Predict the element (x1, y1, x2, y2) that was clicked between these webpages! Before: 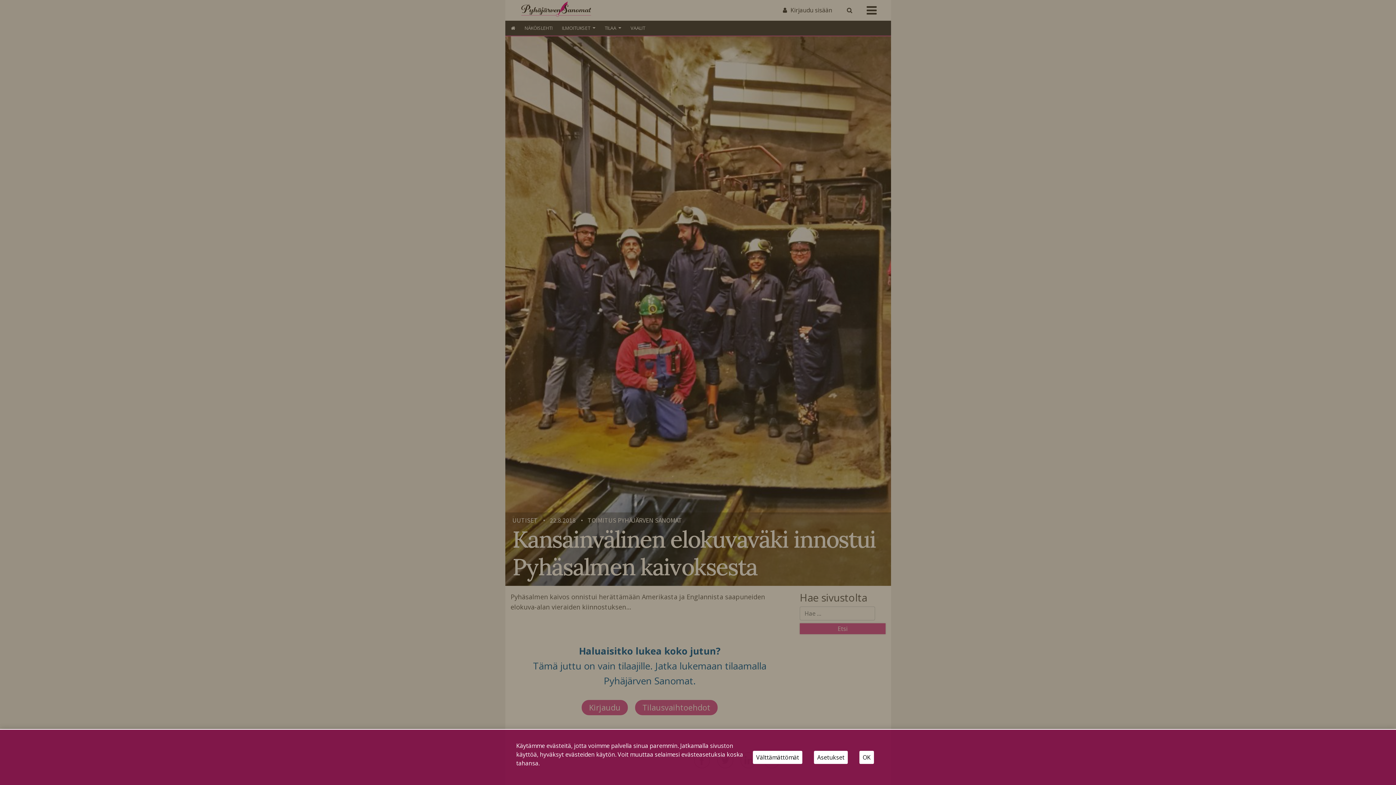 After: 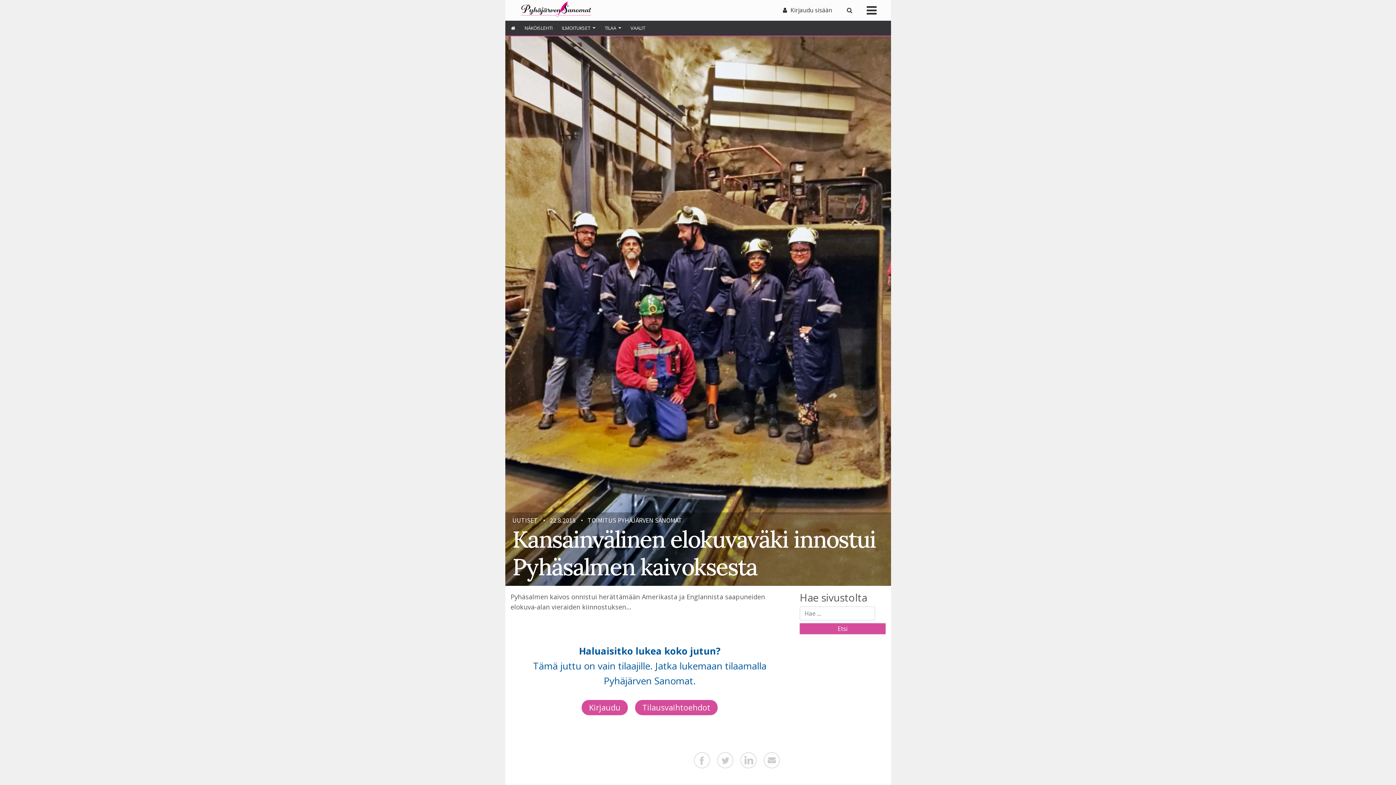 Action: bbox: (753, 751, 802, 764) label: Välttämättömät